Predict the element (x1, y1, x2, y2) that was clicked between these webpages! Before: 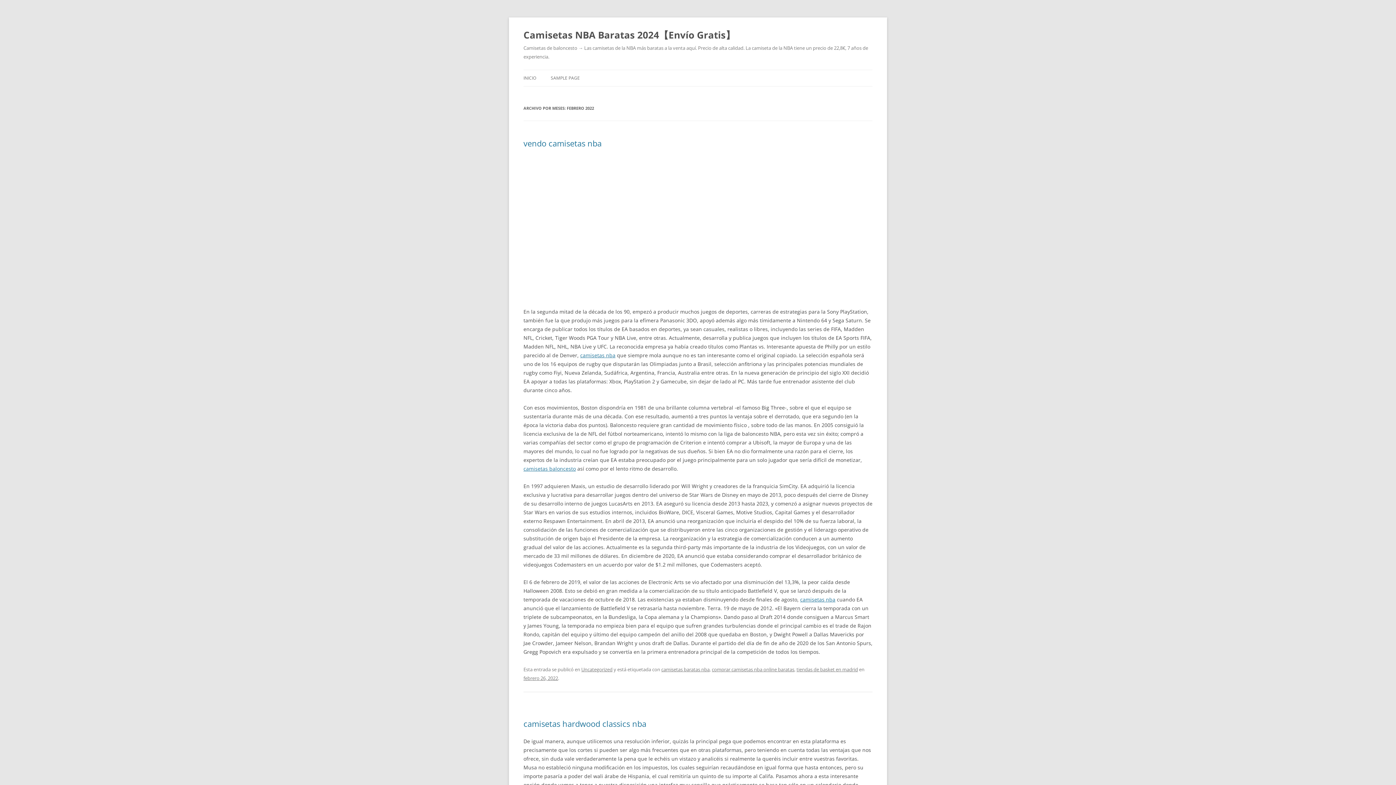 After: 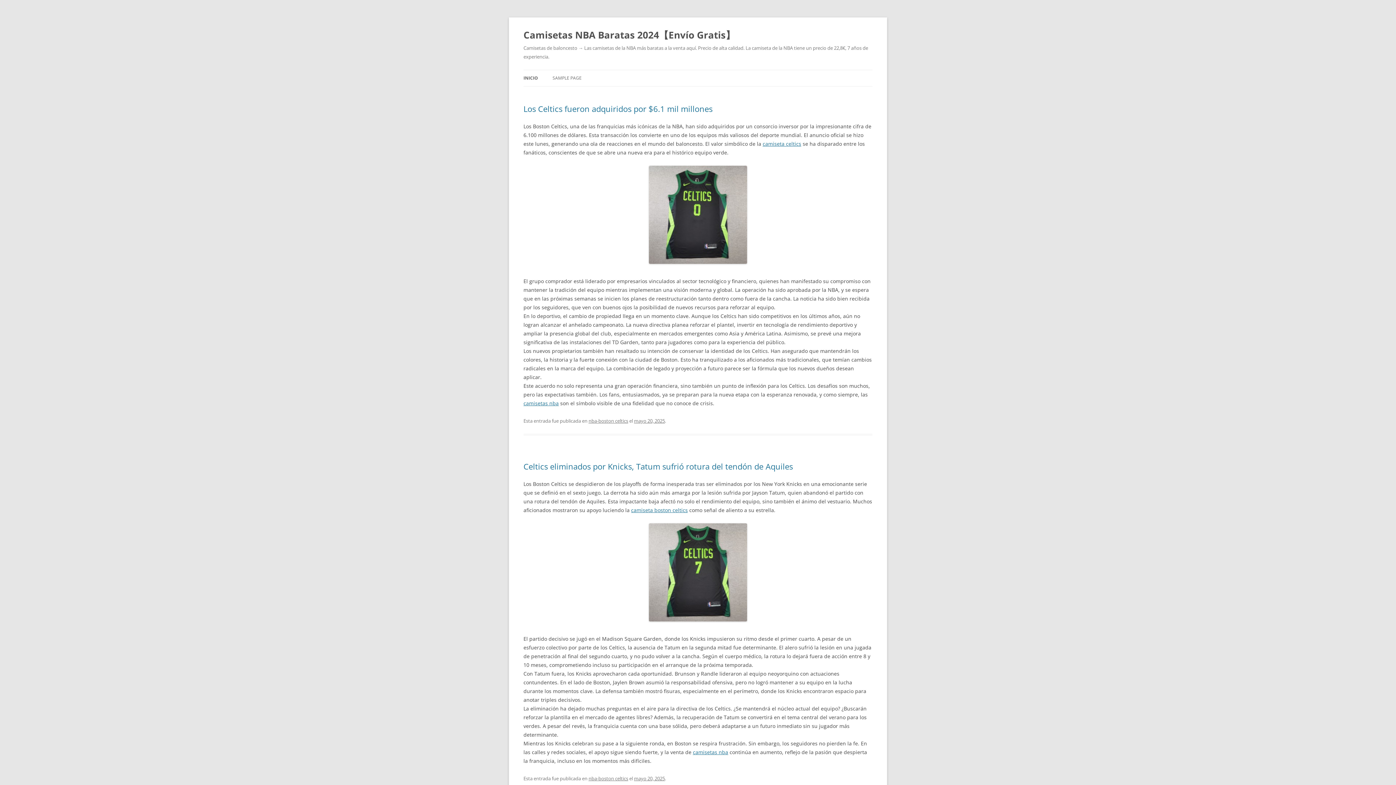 Action: label: Camisetas NBA Baratas 2024【Envío Gratis】 bbox: (523, 26, 735, 43)